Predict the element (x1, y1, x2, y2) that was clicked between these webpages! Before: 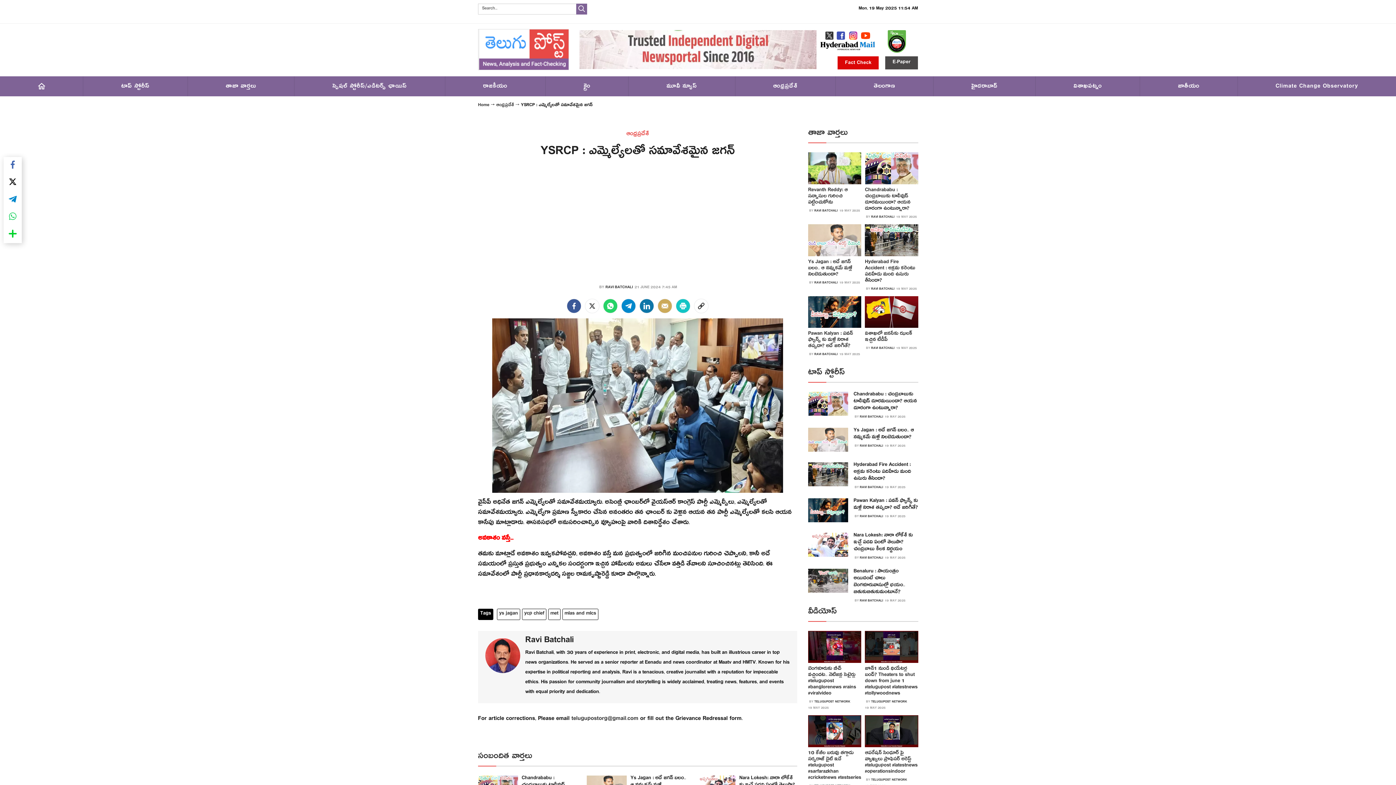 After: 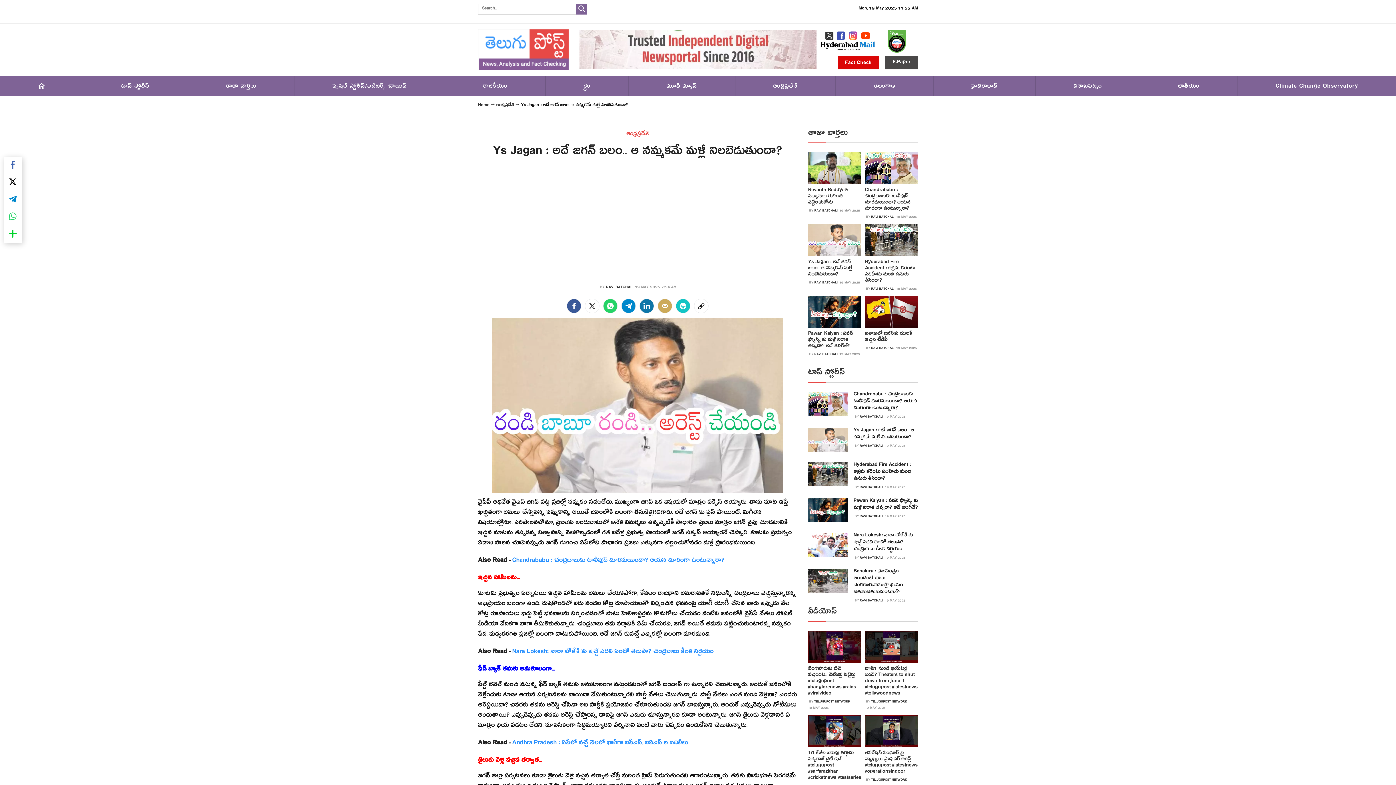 Action: bbox: (808, 452, 848, 476)